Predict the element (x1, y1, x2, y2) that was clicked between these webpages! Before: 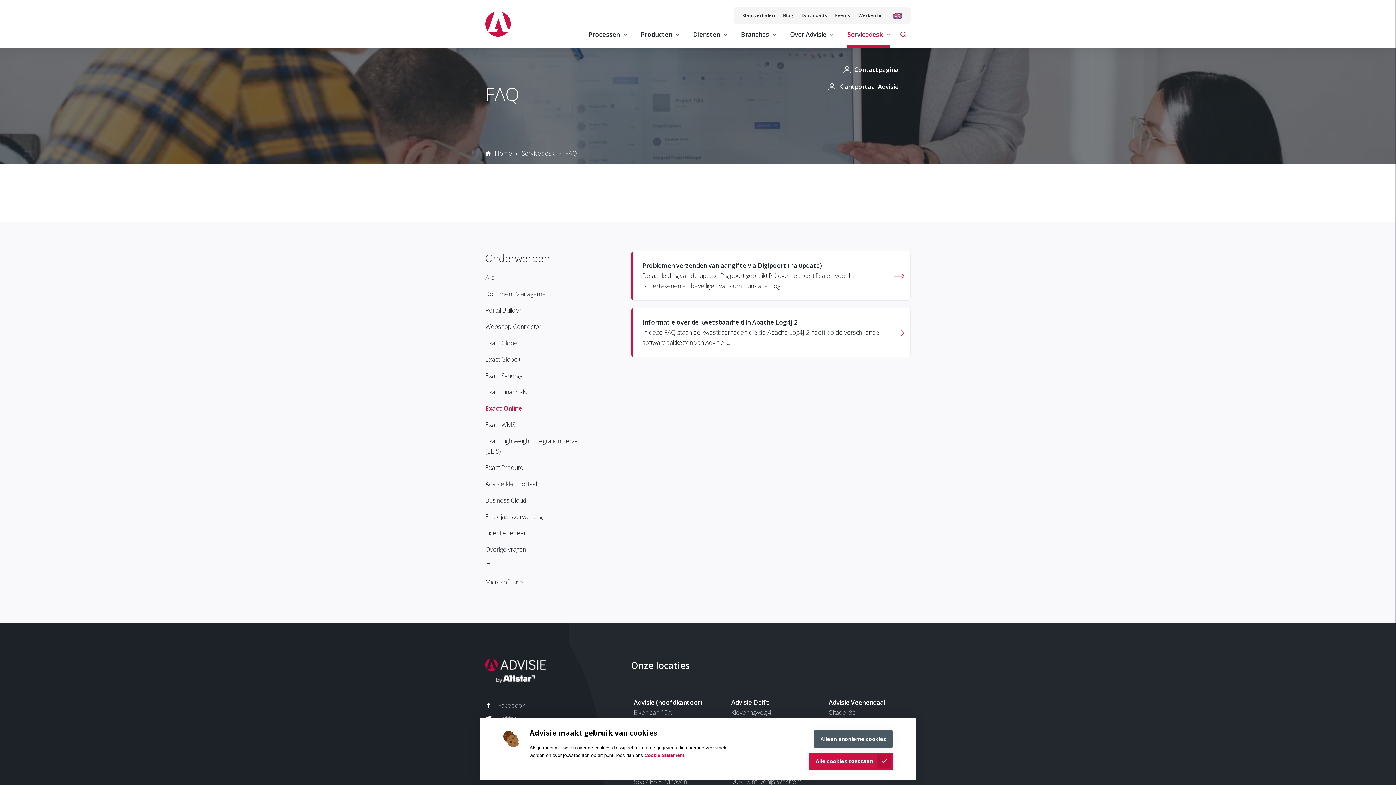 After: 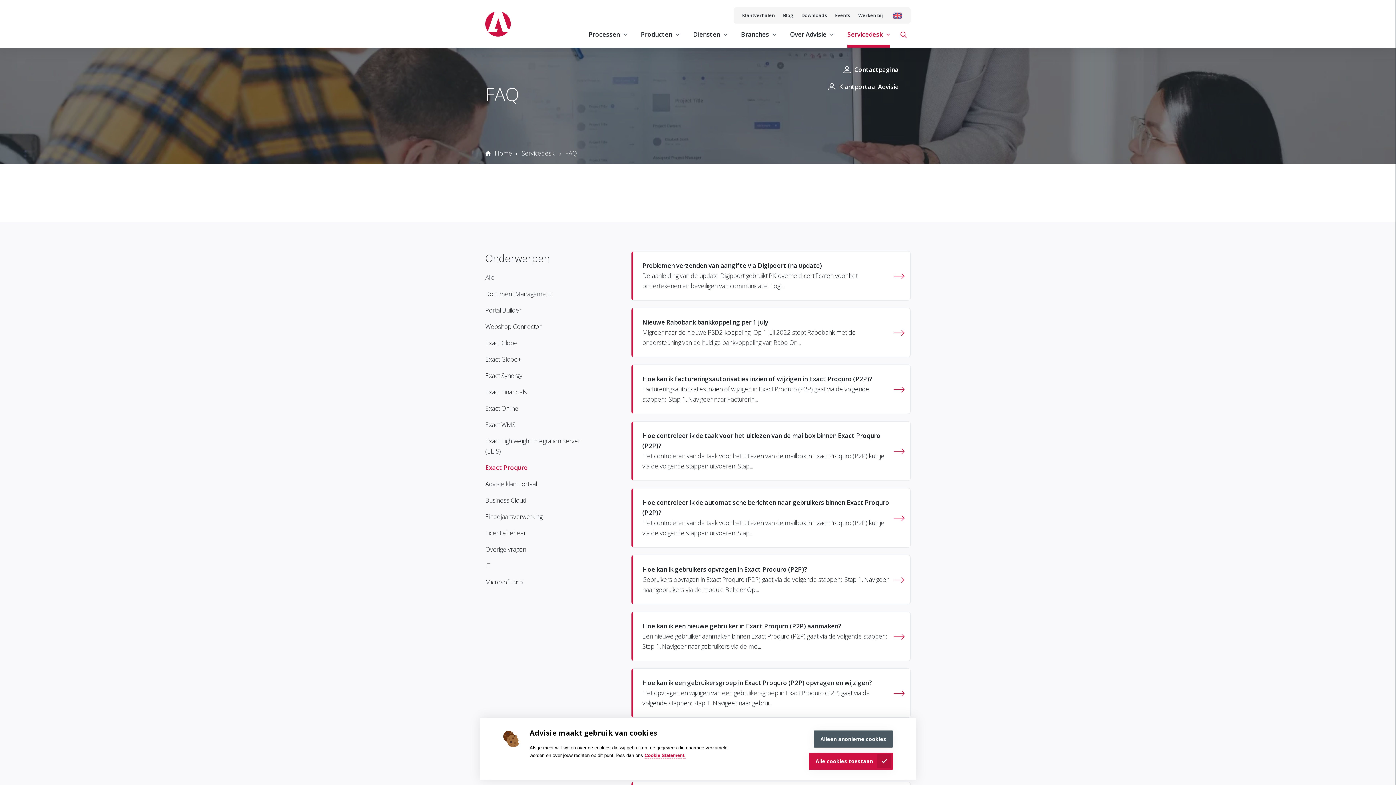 Action: bbox: (485, 462, 594, 472) label: Exact Proquro